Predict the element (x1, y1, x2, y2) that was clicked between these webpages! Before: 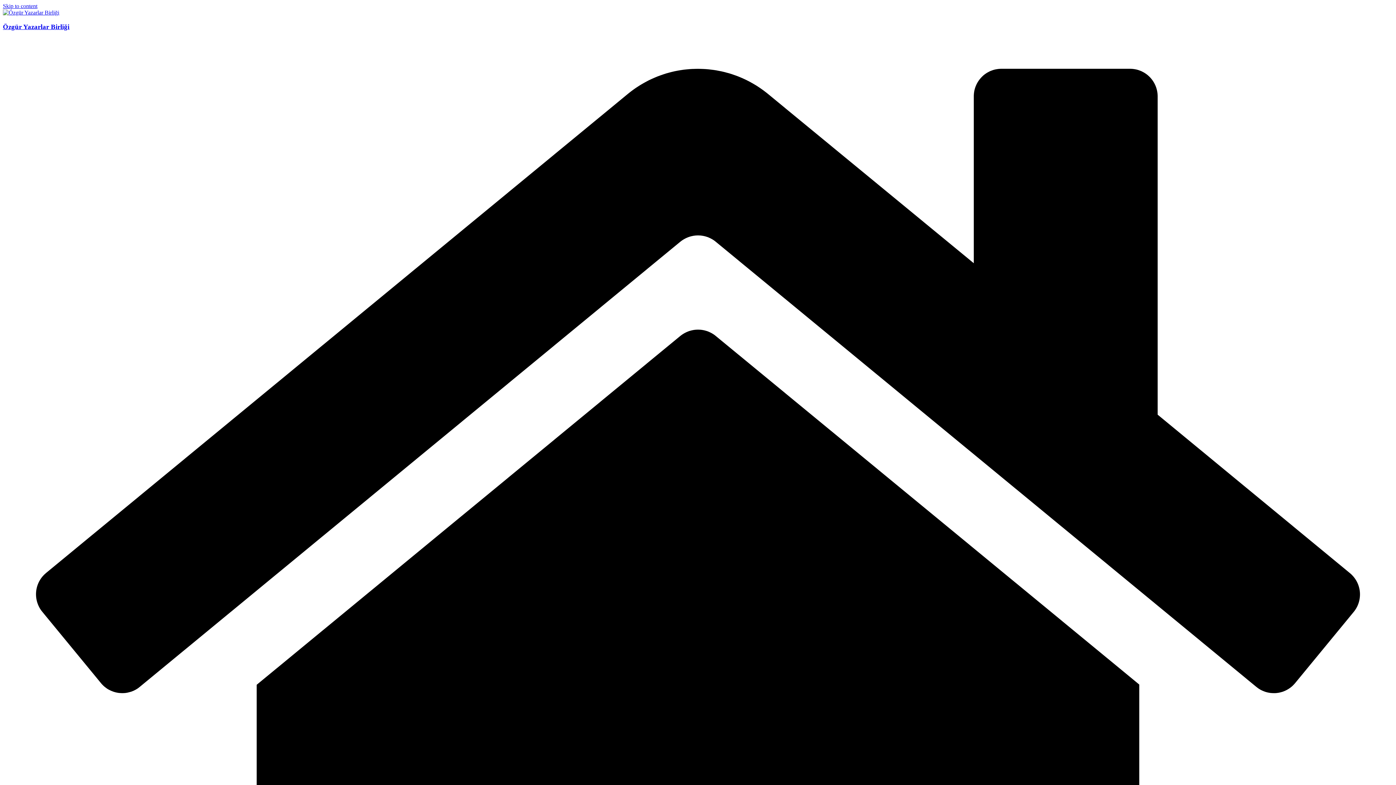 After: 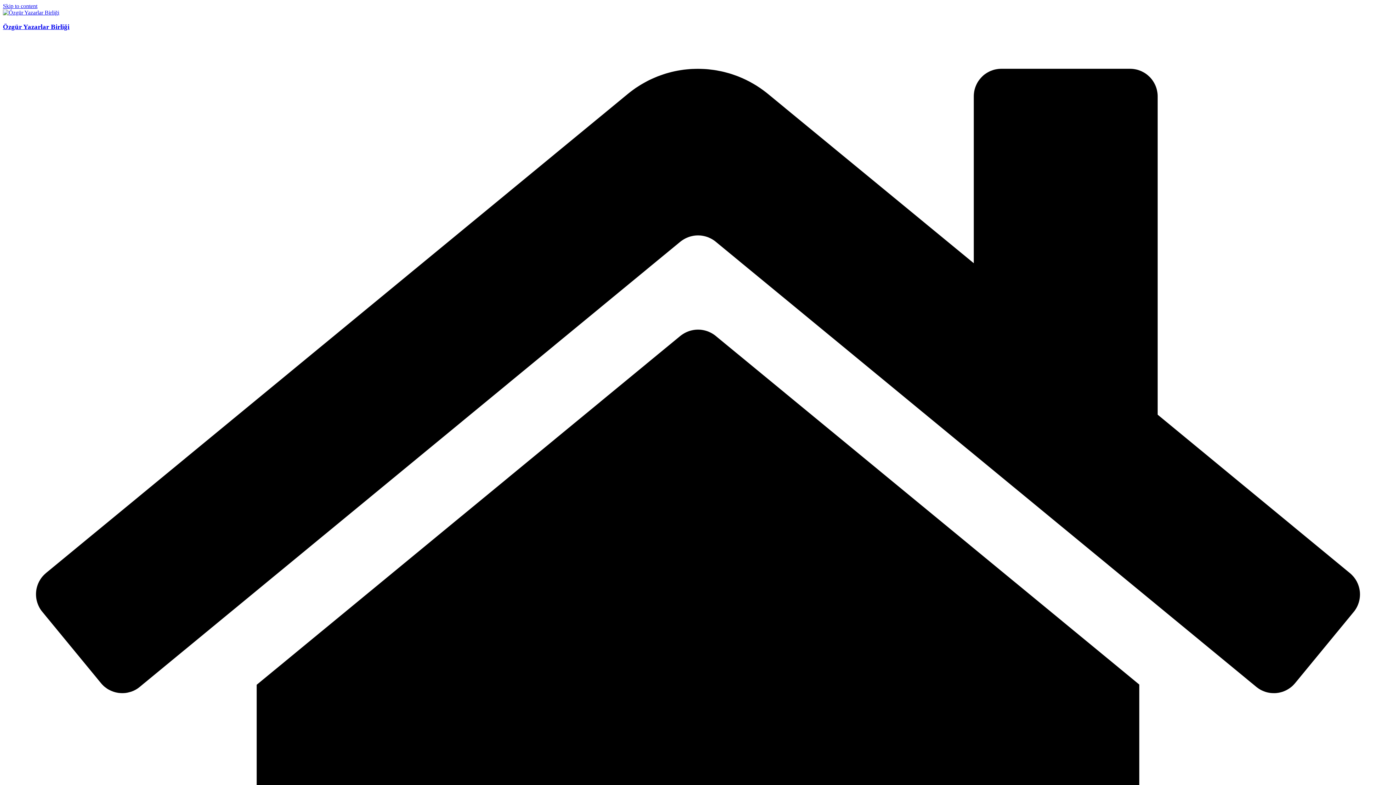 Action: bbox: (2, 2, 37, 9) label: Skip to content